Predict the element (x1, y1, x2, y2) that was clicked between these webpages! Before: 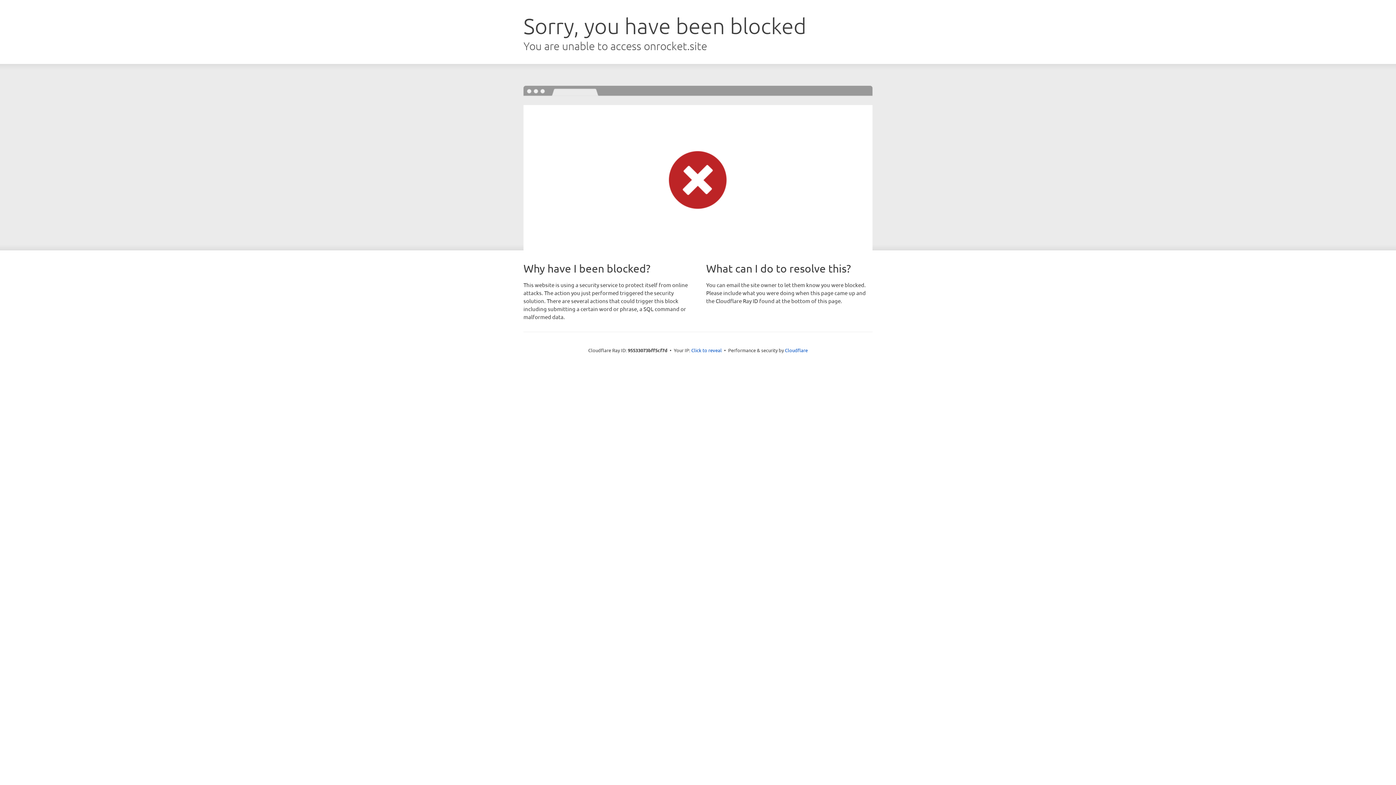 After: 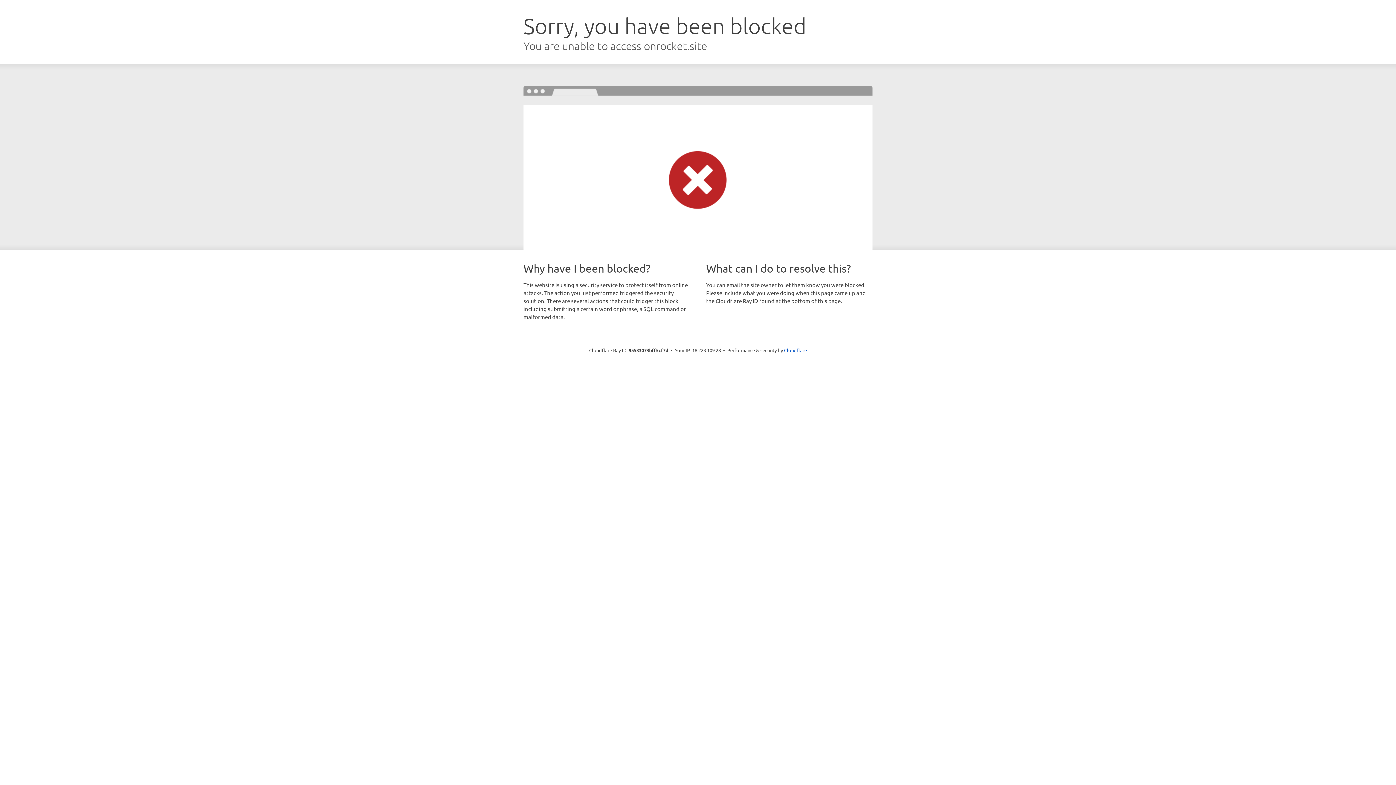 Action: bbox: (691, 346, 722, 353) label: Click to reveal